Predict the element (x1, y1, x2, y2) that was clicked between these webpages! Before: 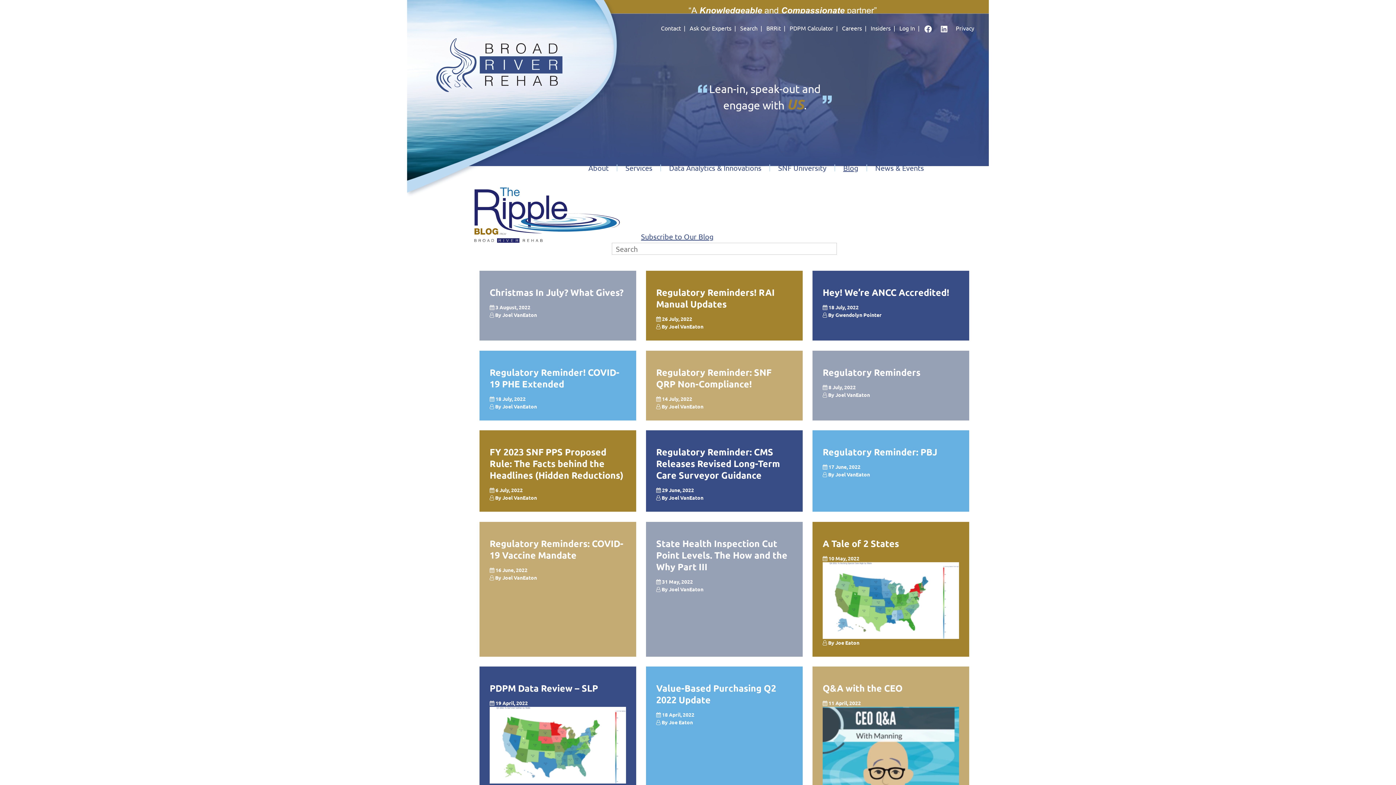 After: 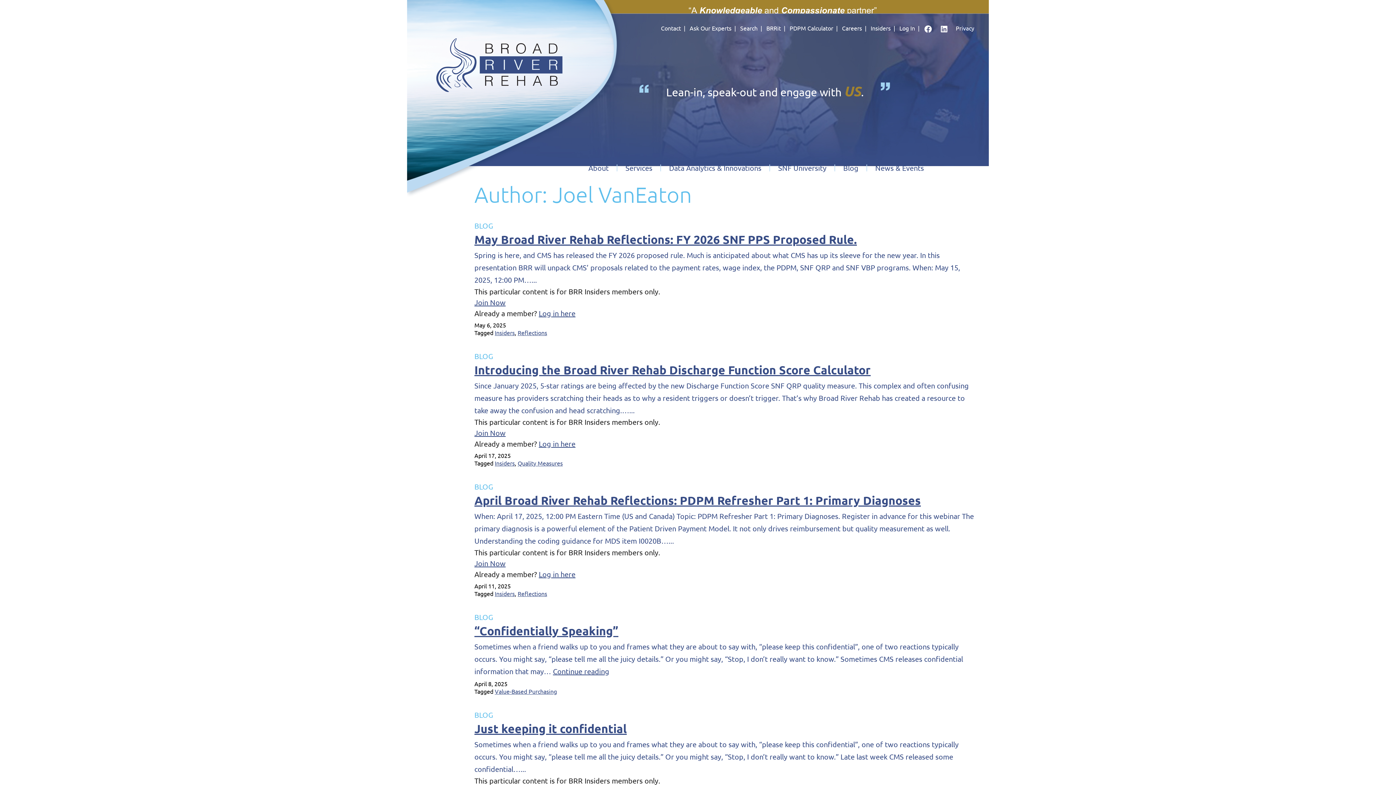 Action: label: Joel VanEaton bbox: (835, 391, 870, 398)